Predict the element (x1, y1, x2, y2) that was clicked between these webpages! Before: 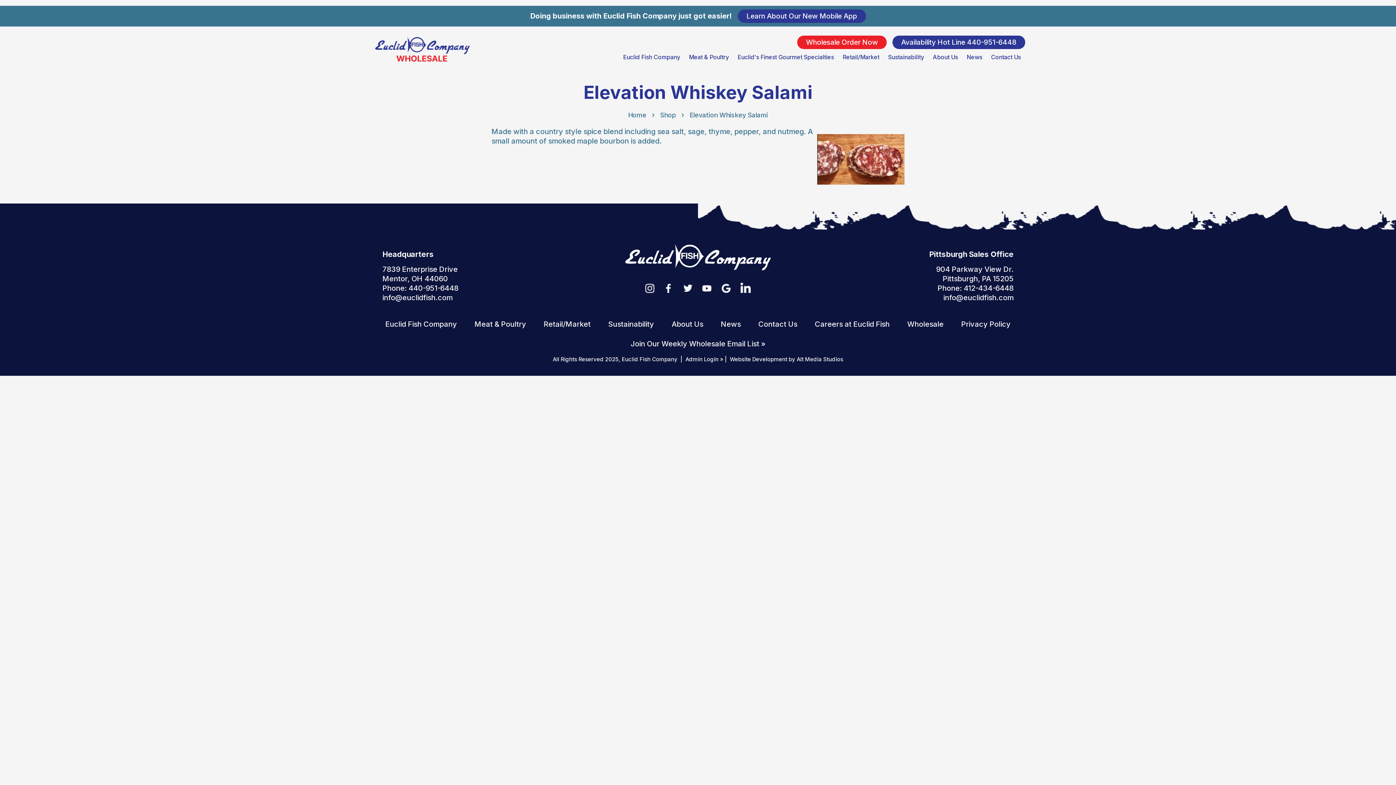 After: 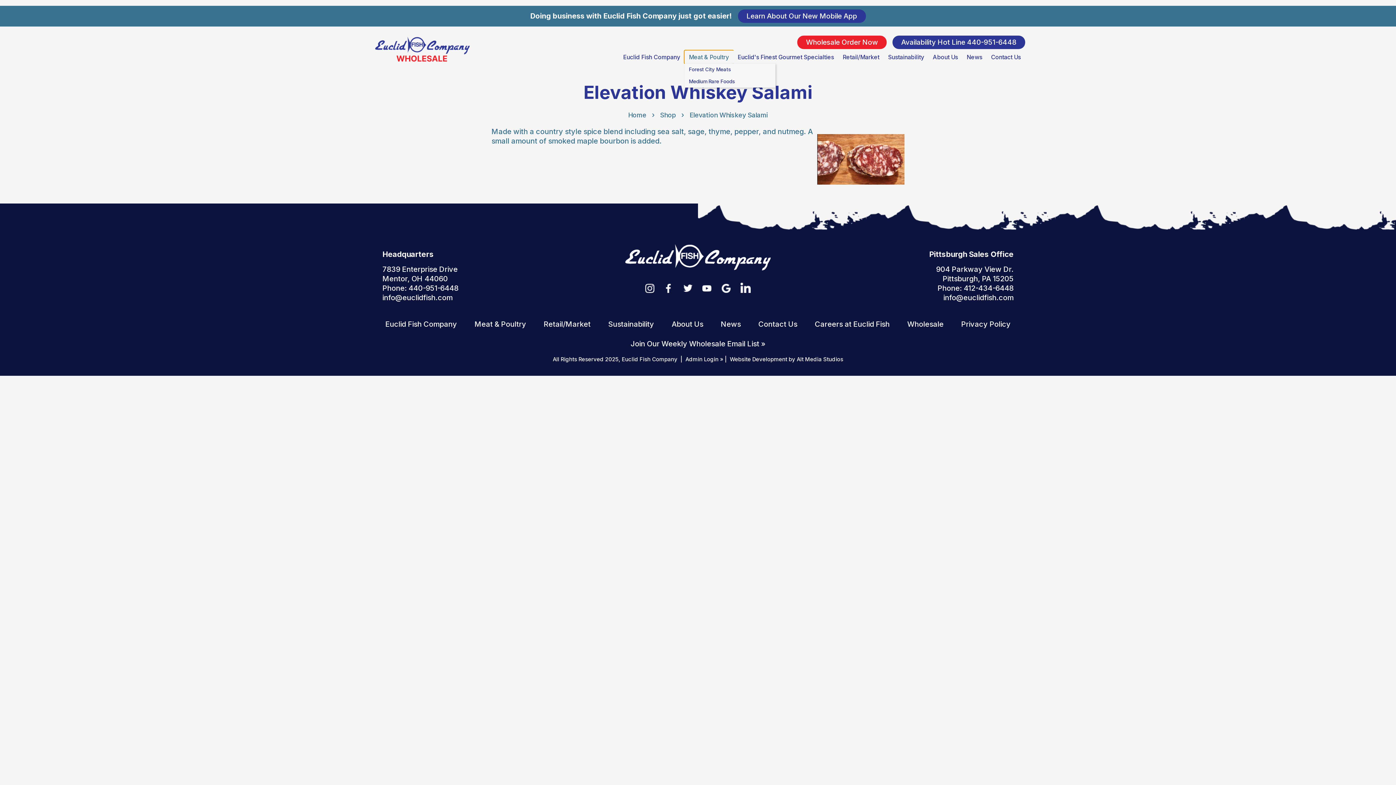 Action: label: Meat & Poultry bbox: (684, 50, 733, 63)